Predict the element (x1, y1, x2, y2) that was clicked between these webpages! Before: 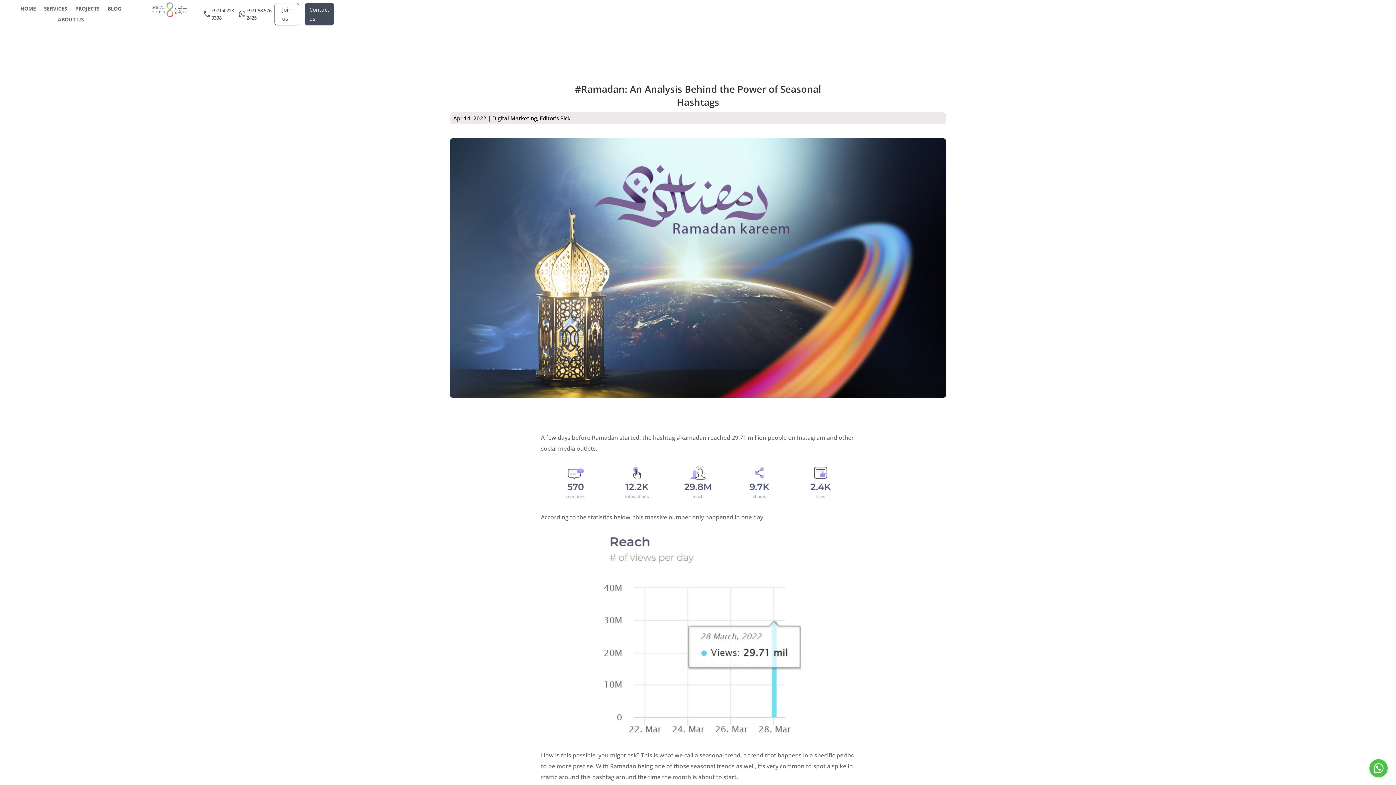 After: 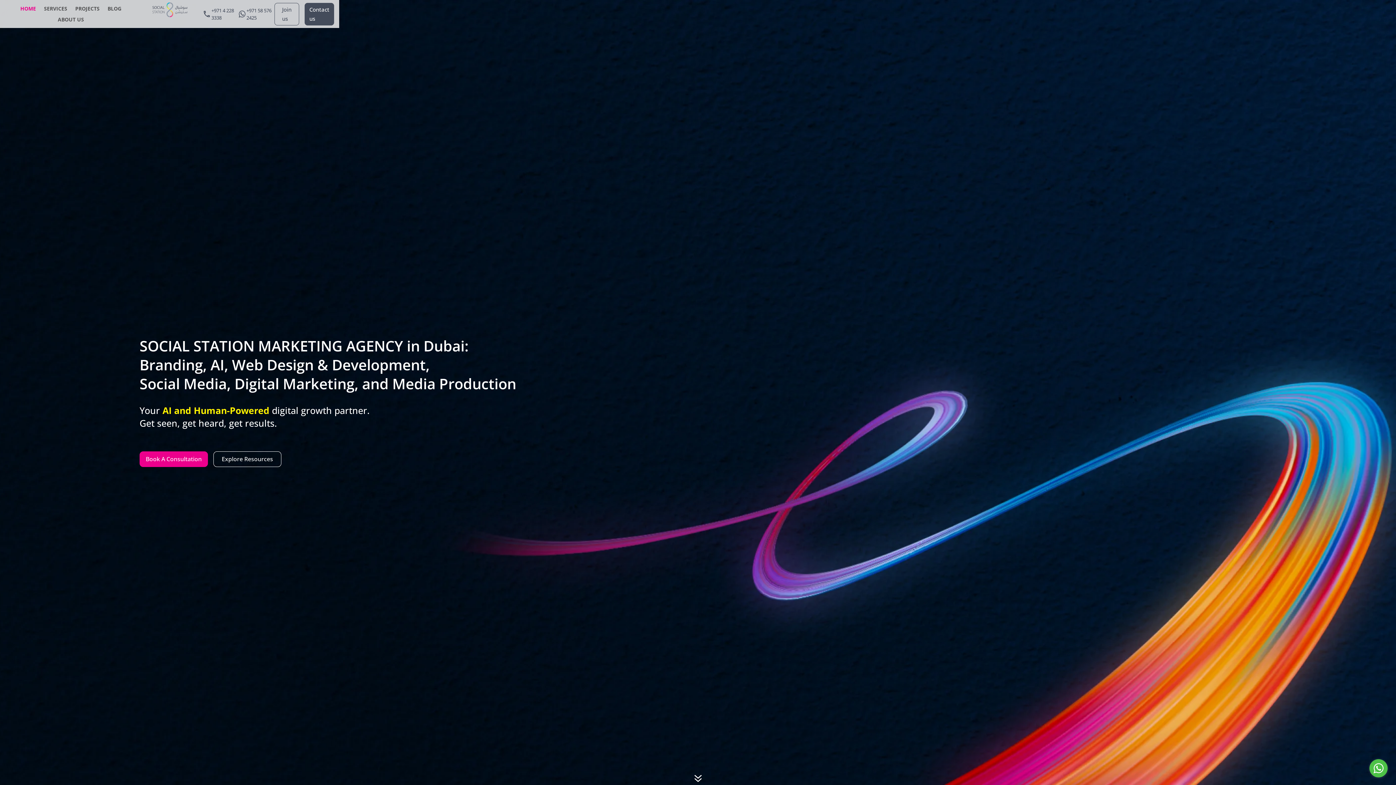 Action: label: HOME bbox: (20, 6, 36, 14)